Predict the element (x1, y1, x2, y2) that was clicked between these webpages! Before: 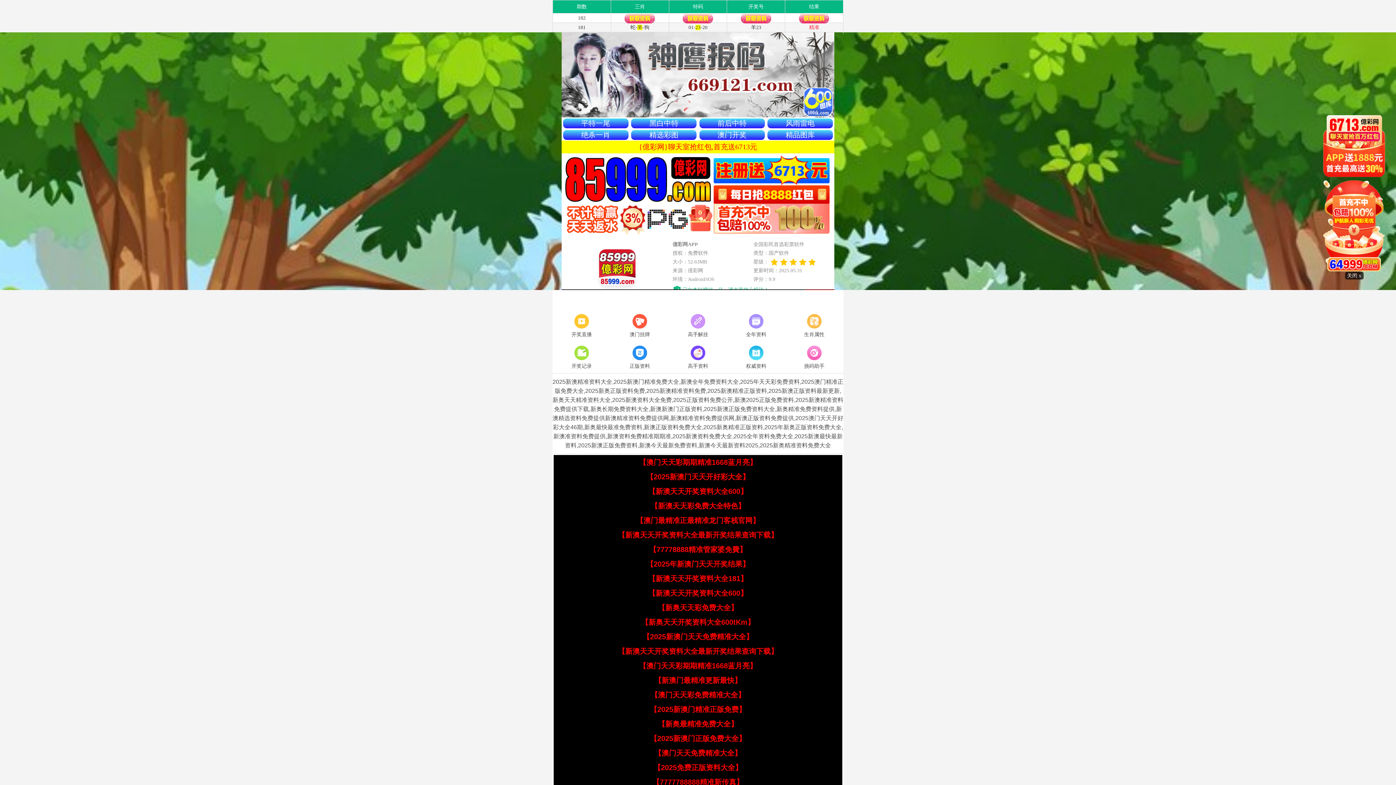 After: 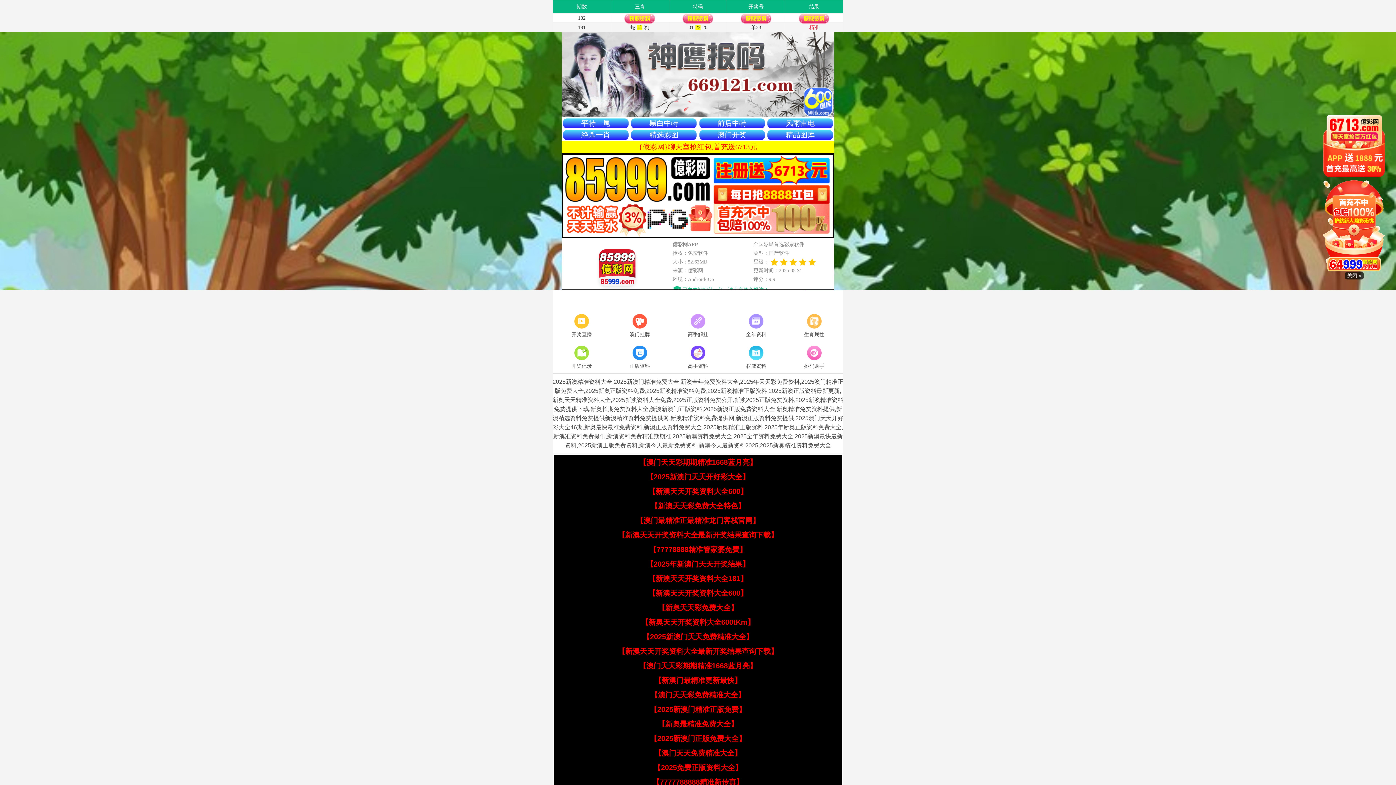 Action: label: 【新澳天天彩免费大全特色】 bbox: (650, 502, 745, 510)